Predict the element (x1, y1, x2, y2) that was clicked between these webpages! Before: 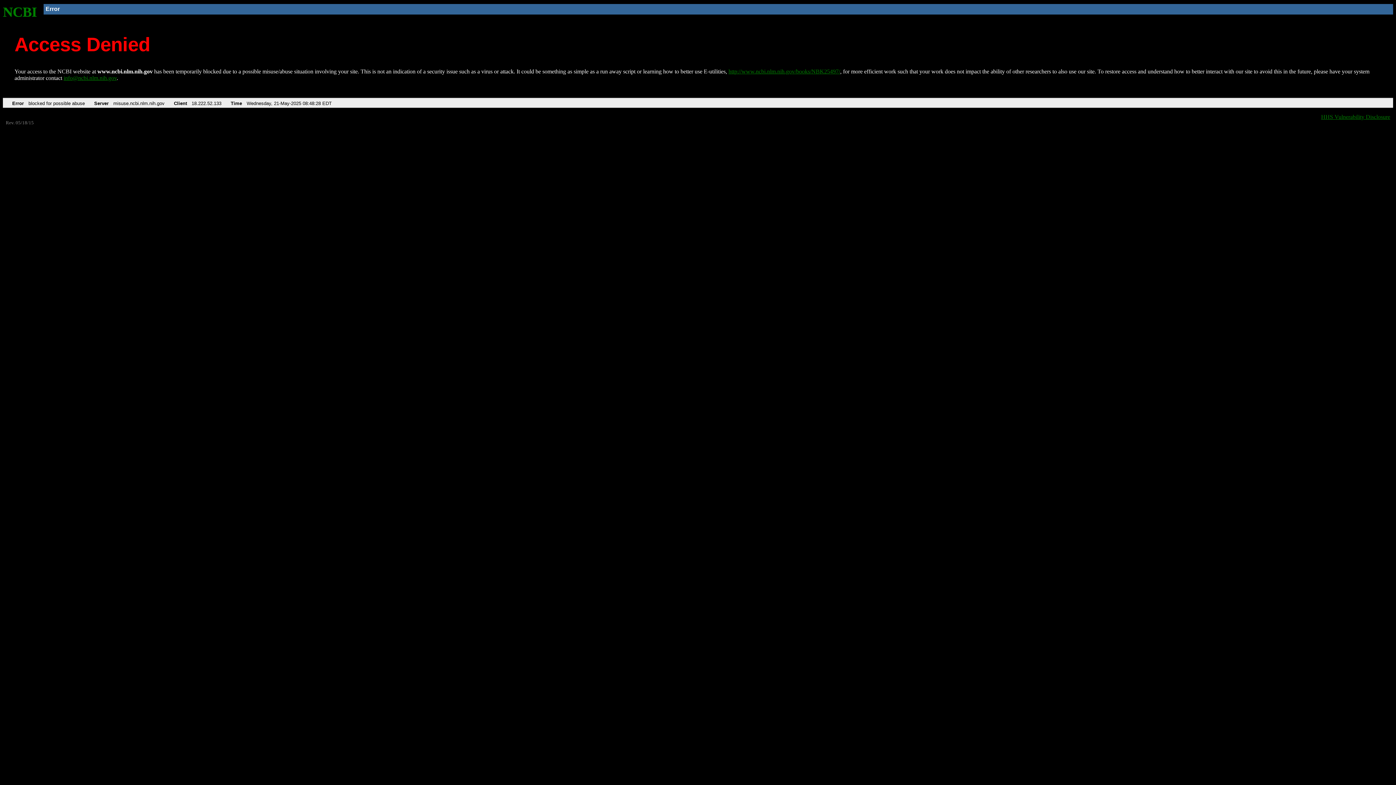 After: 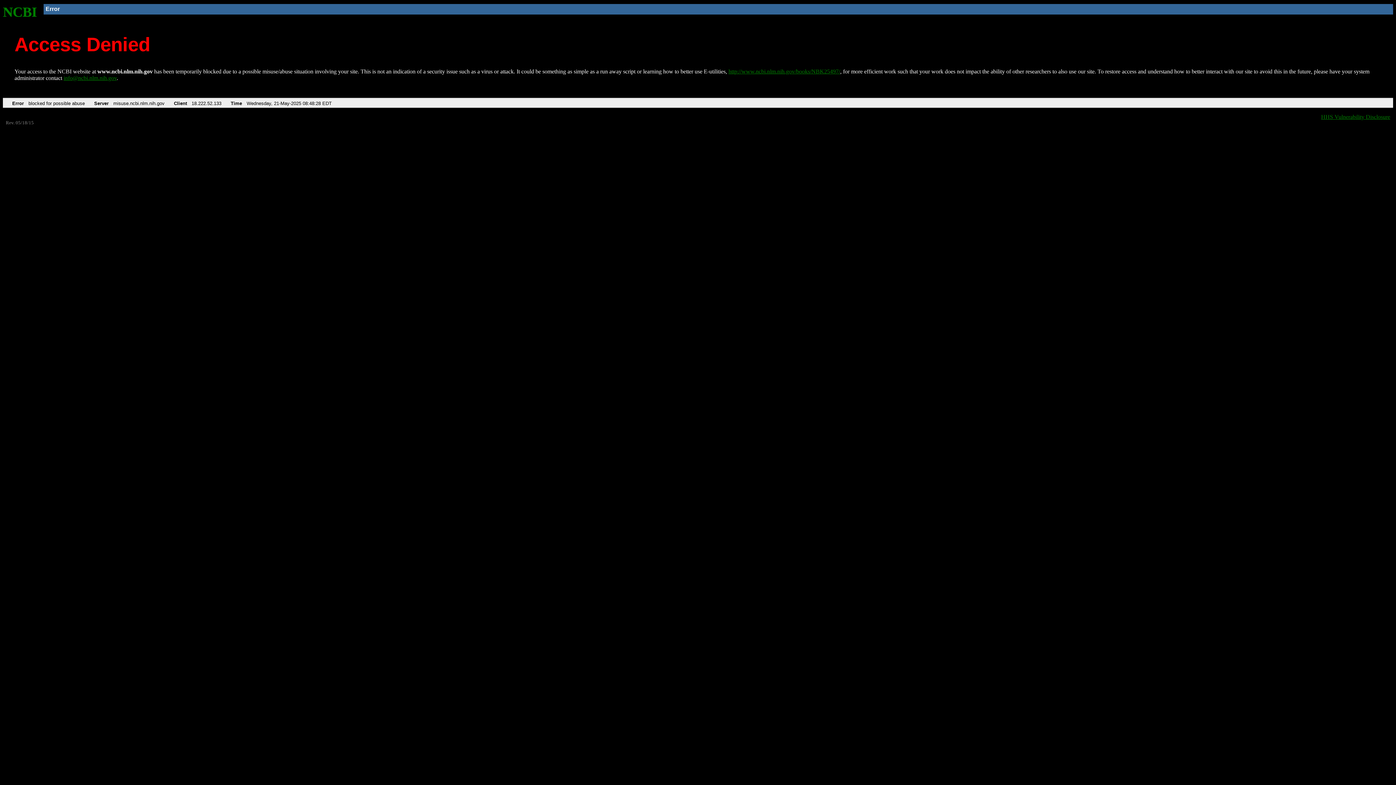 Action: label: info@ncbi.nlm.nih.gov bbox: (63, 75, 116, 81)